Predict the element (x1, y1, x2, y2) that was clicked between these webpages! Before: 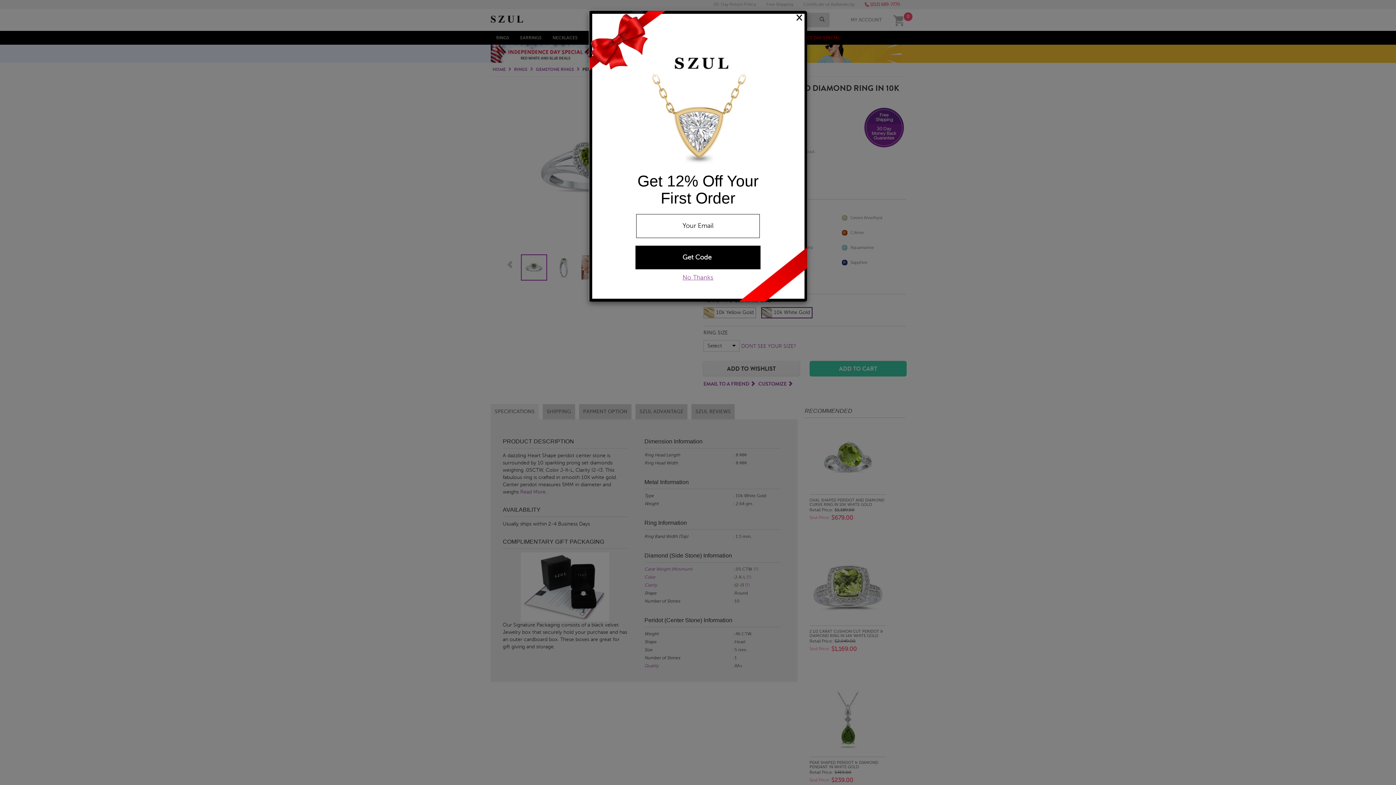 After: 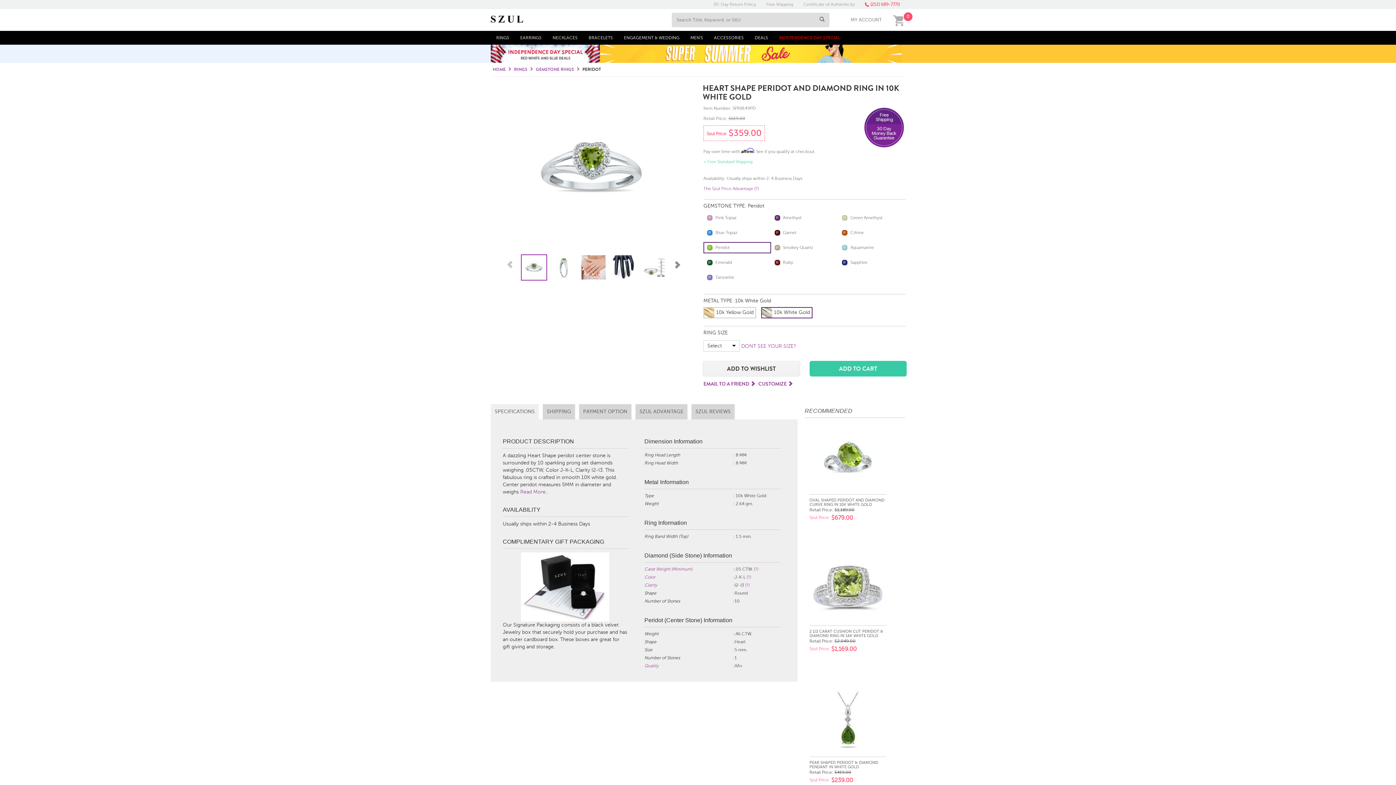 Action: label: No Thanks bbox: (682, 274, 713, 281)